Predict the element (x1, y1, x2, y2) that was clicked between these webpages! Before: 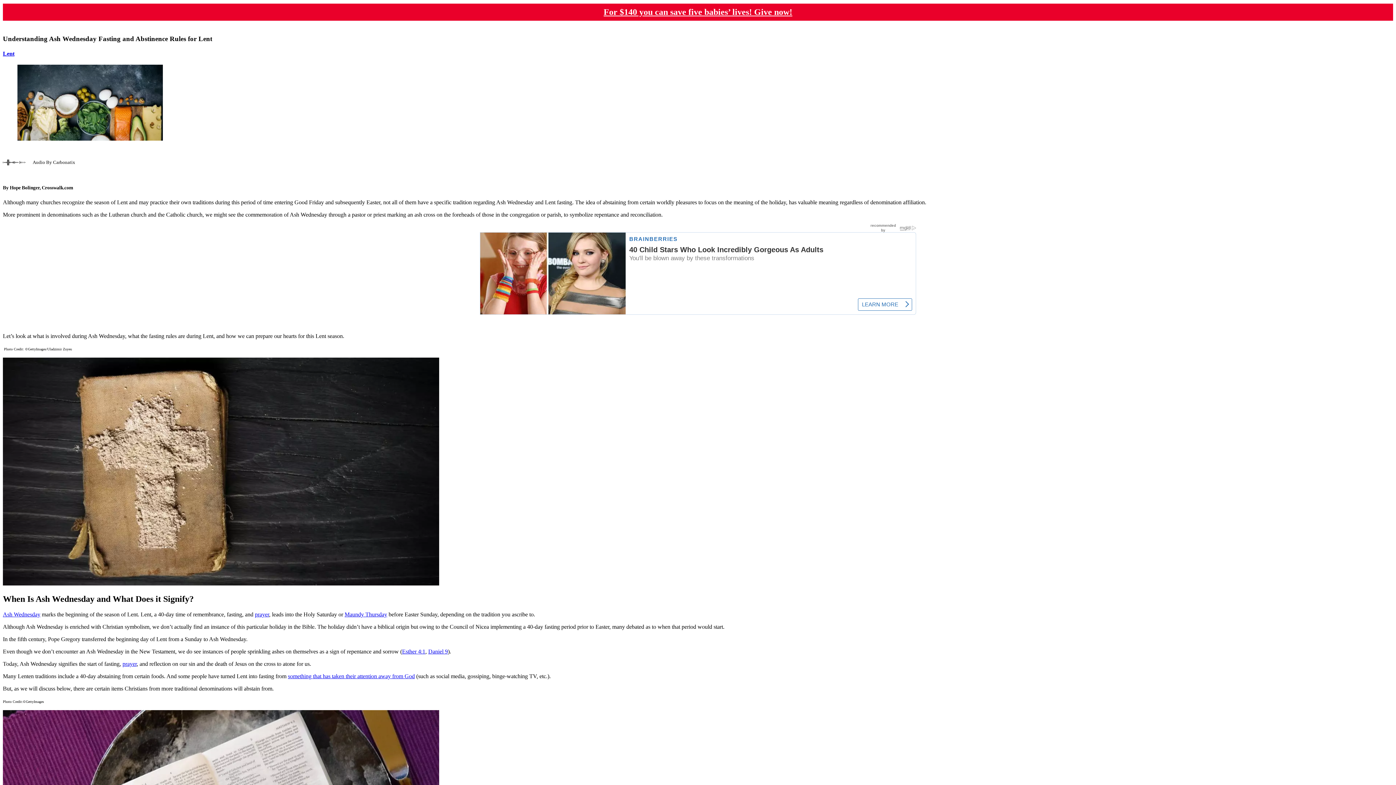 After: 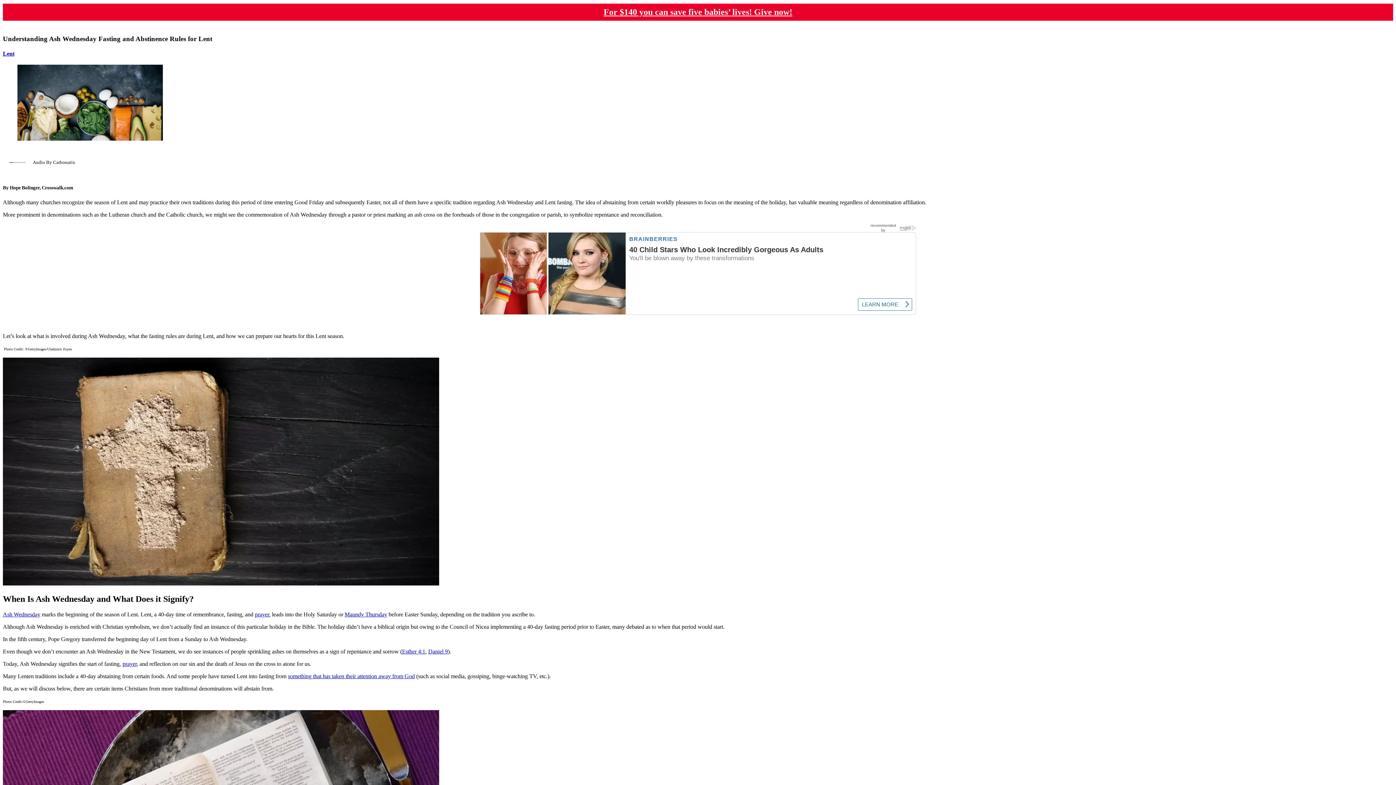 Action: bbox: (17, 135, 162, 141)